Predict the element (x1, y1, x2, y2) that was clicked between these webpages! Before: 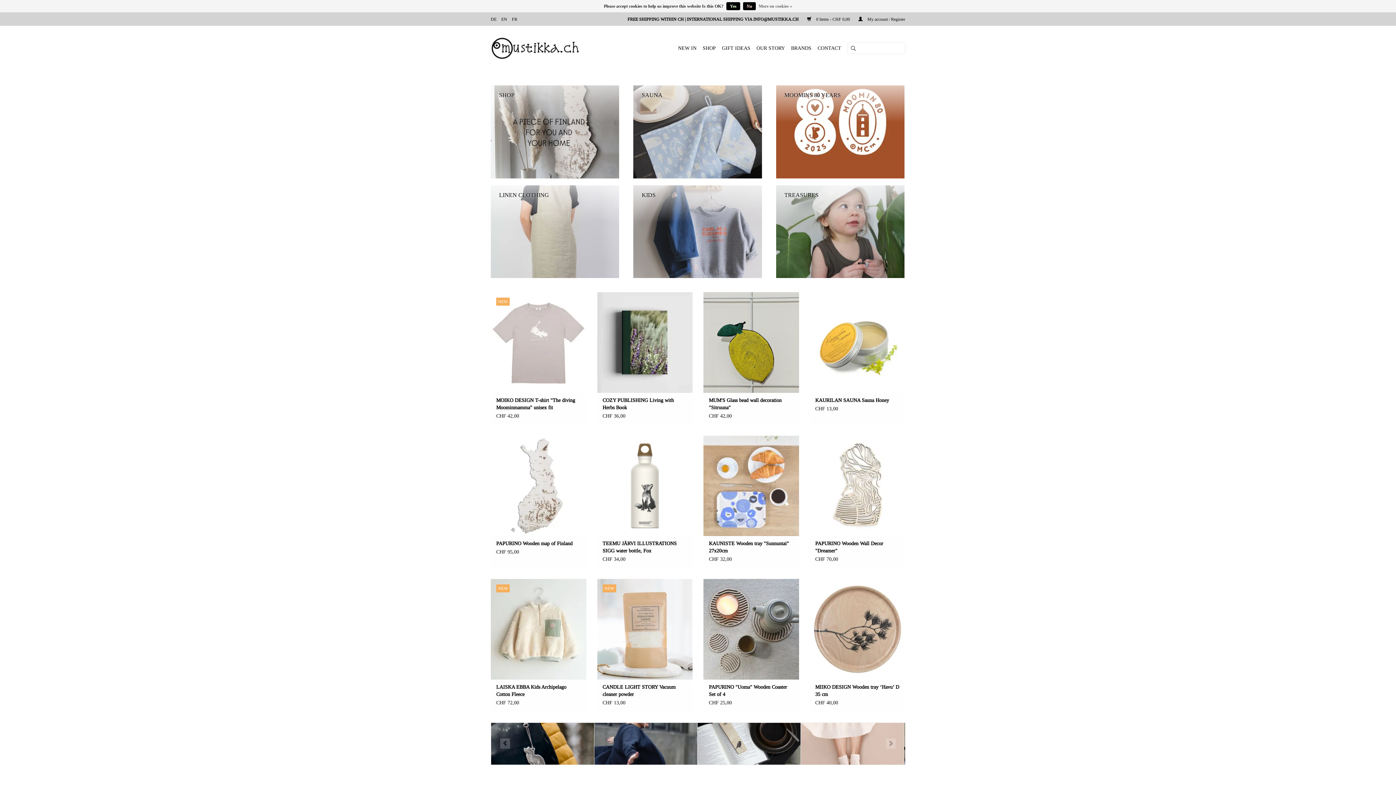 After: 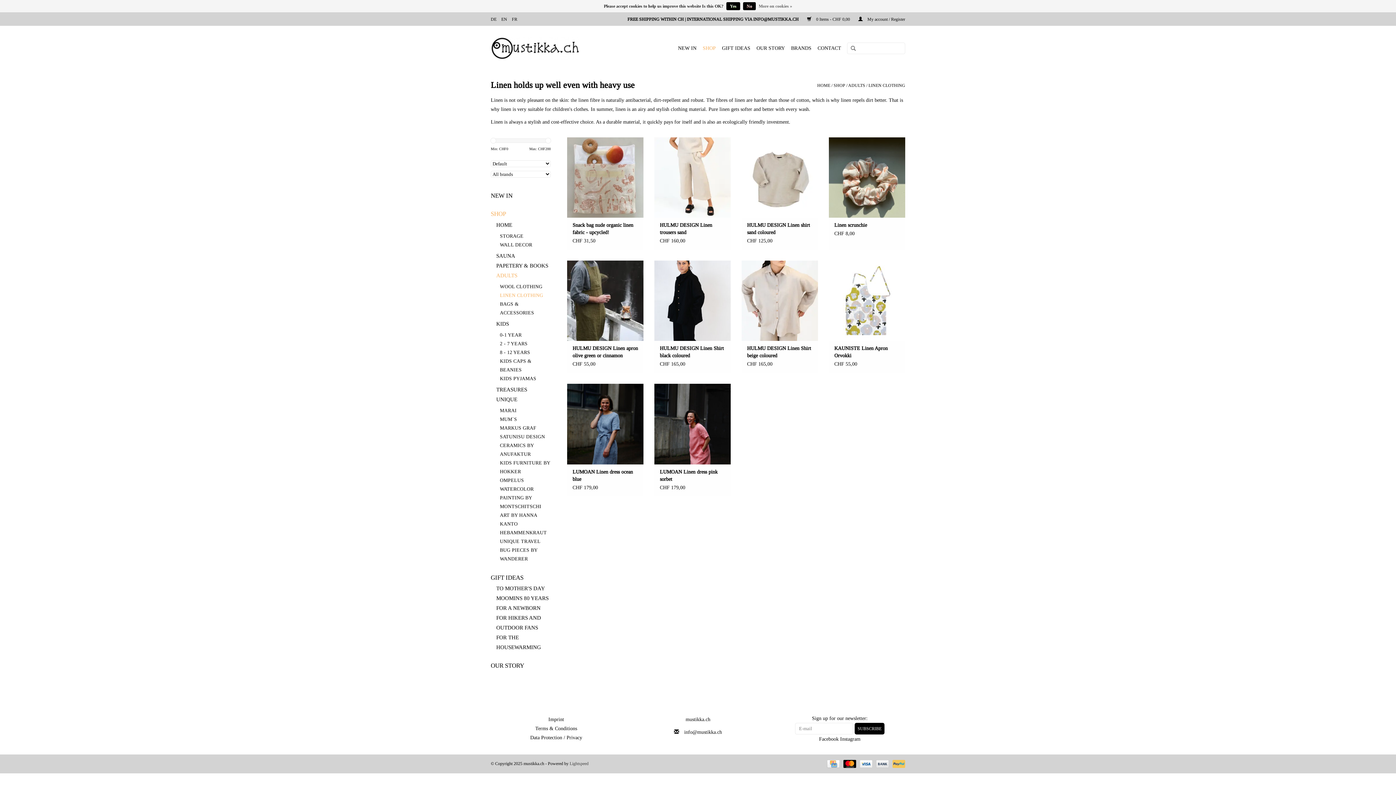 Action: label: LINEN CLOTHING bbox: (490, 185, 619, 278)